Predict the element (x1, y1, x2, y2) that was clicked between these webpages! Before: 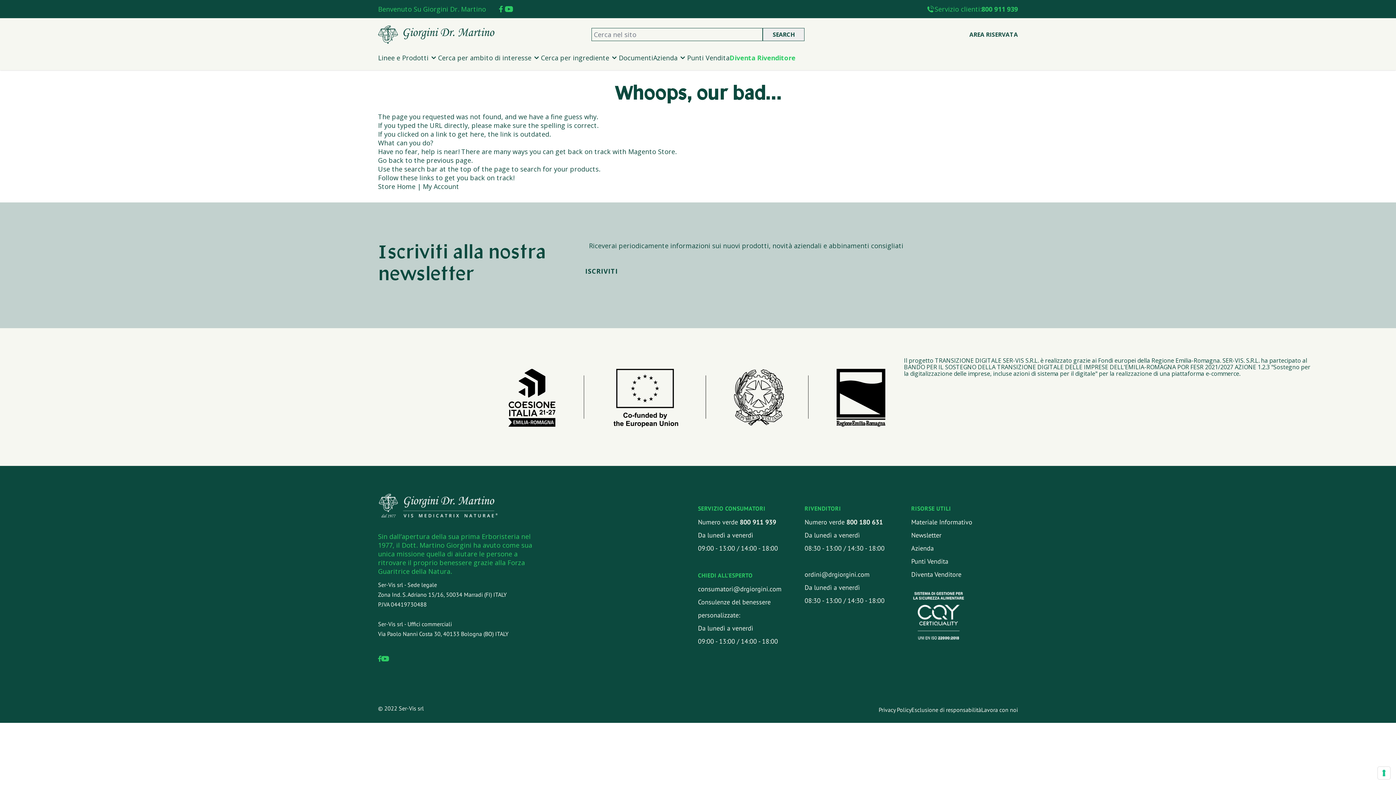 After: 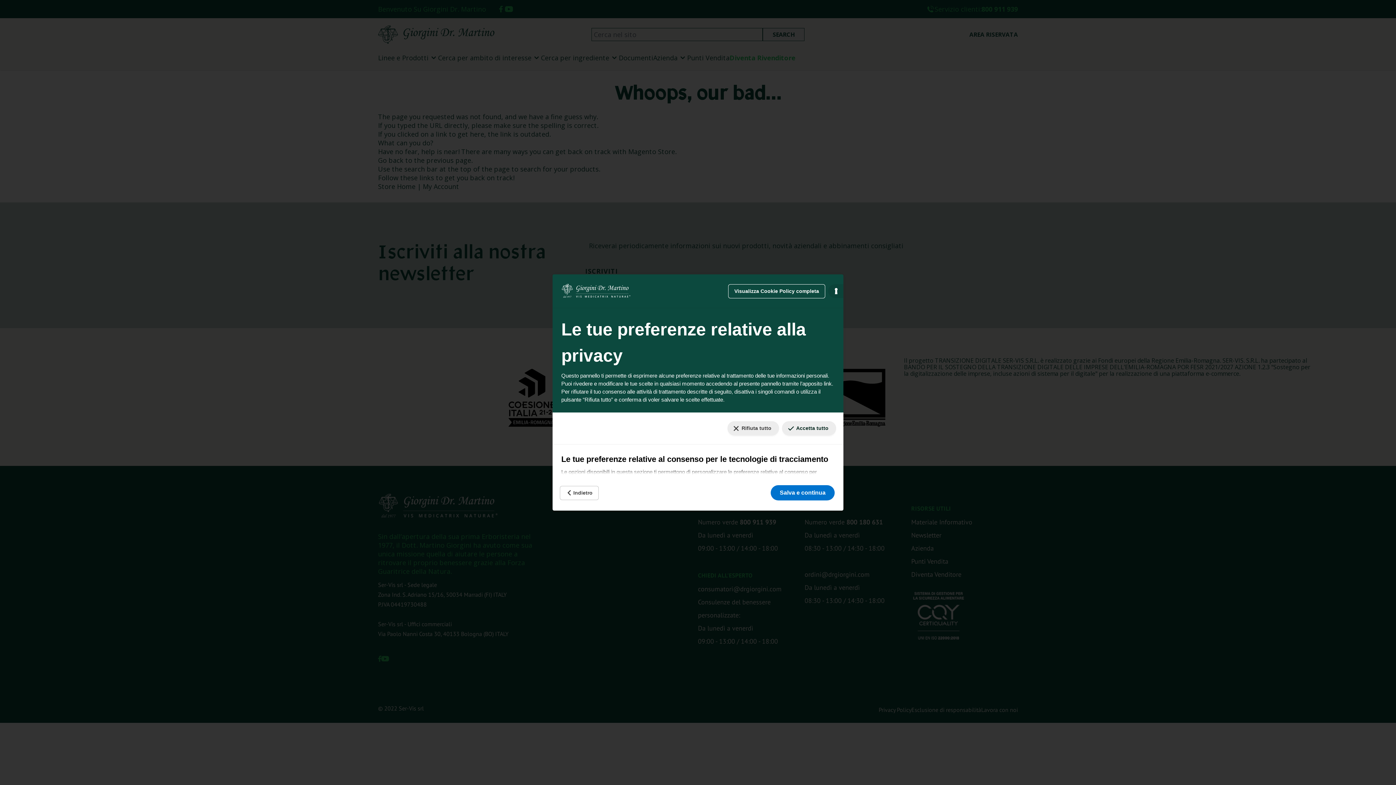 Action: label: Le tue preferenze relative al consenso per le tecnologie di tracciamento bbox: (1378, 767, 1390, 779)